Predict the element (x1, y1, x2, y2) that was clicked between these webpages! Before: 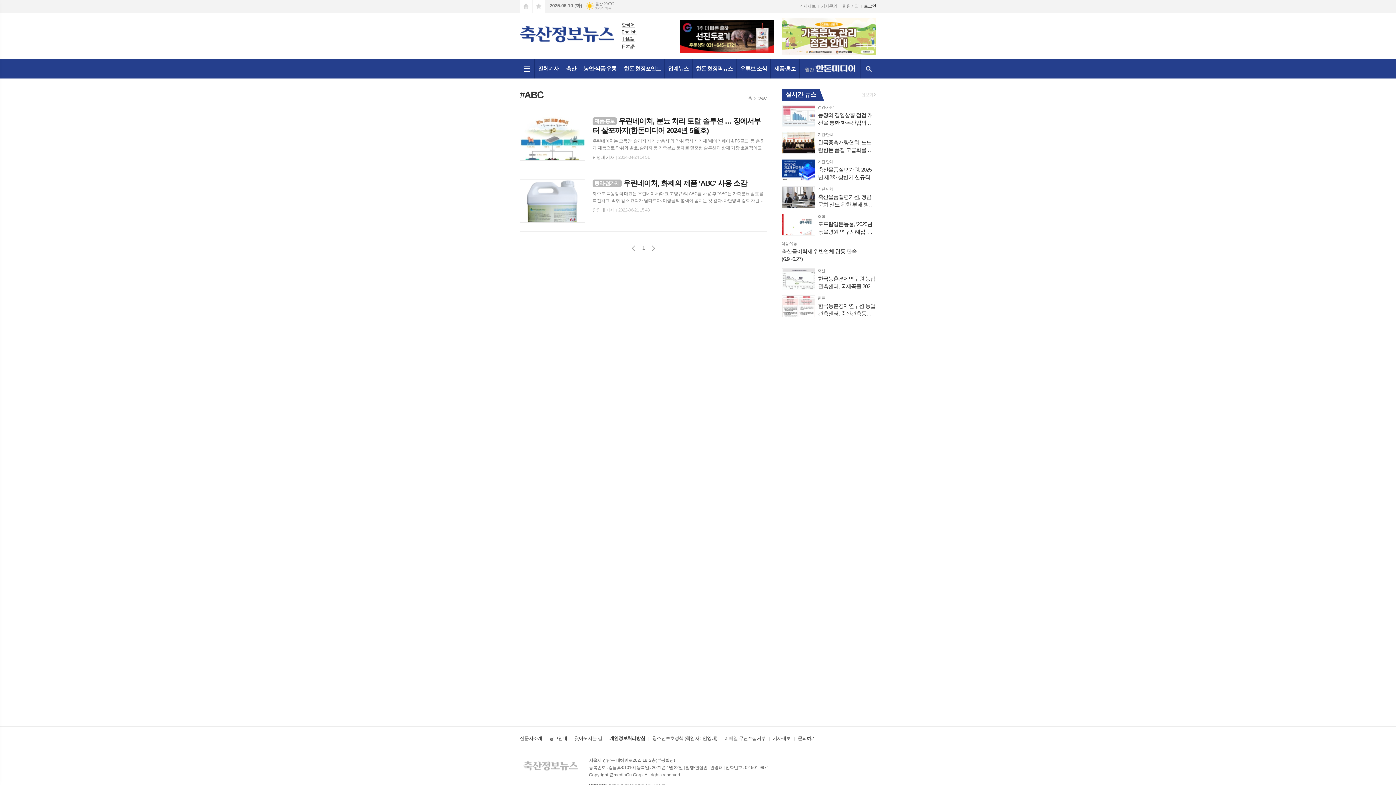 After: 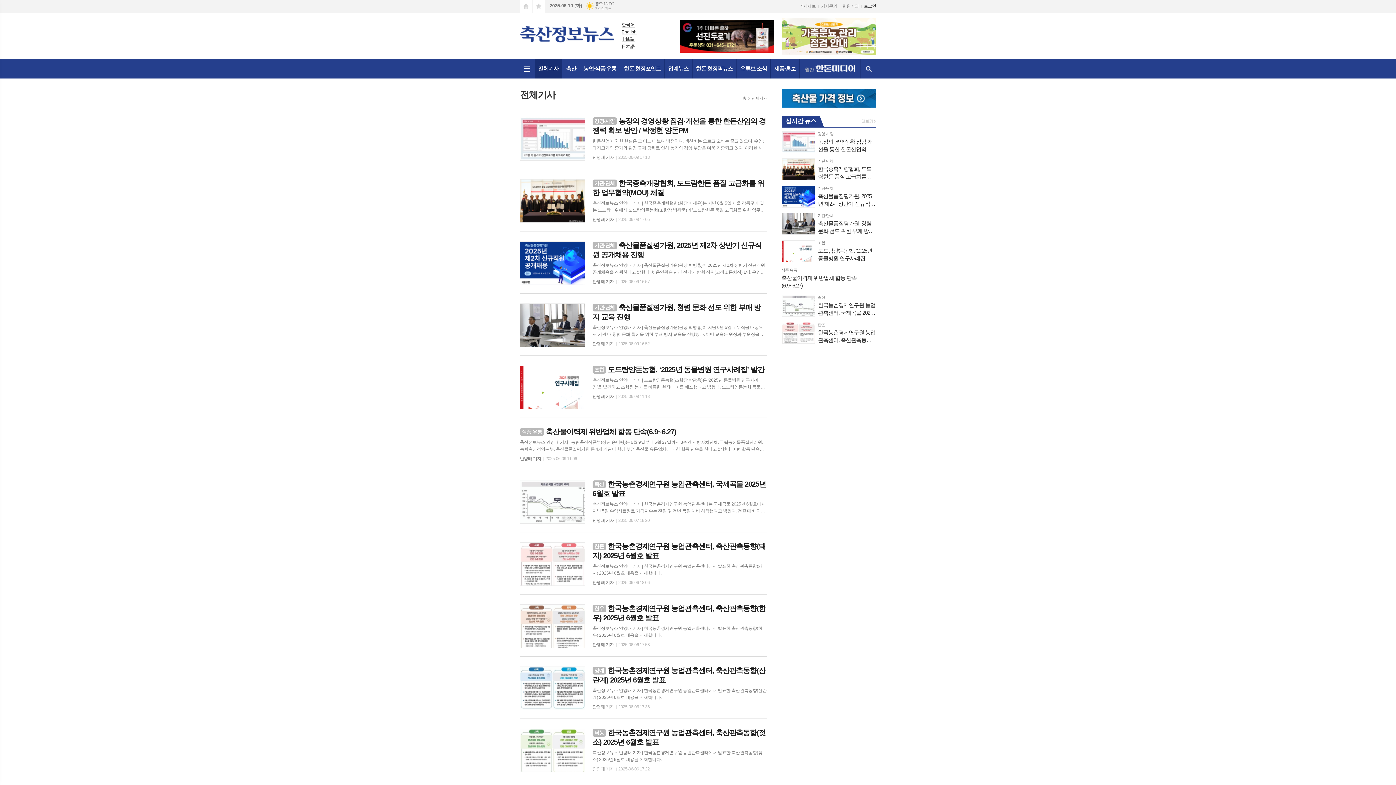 Action: bbox: (781, 89, 819, 101) label: 실시간 뉴스